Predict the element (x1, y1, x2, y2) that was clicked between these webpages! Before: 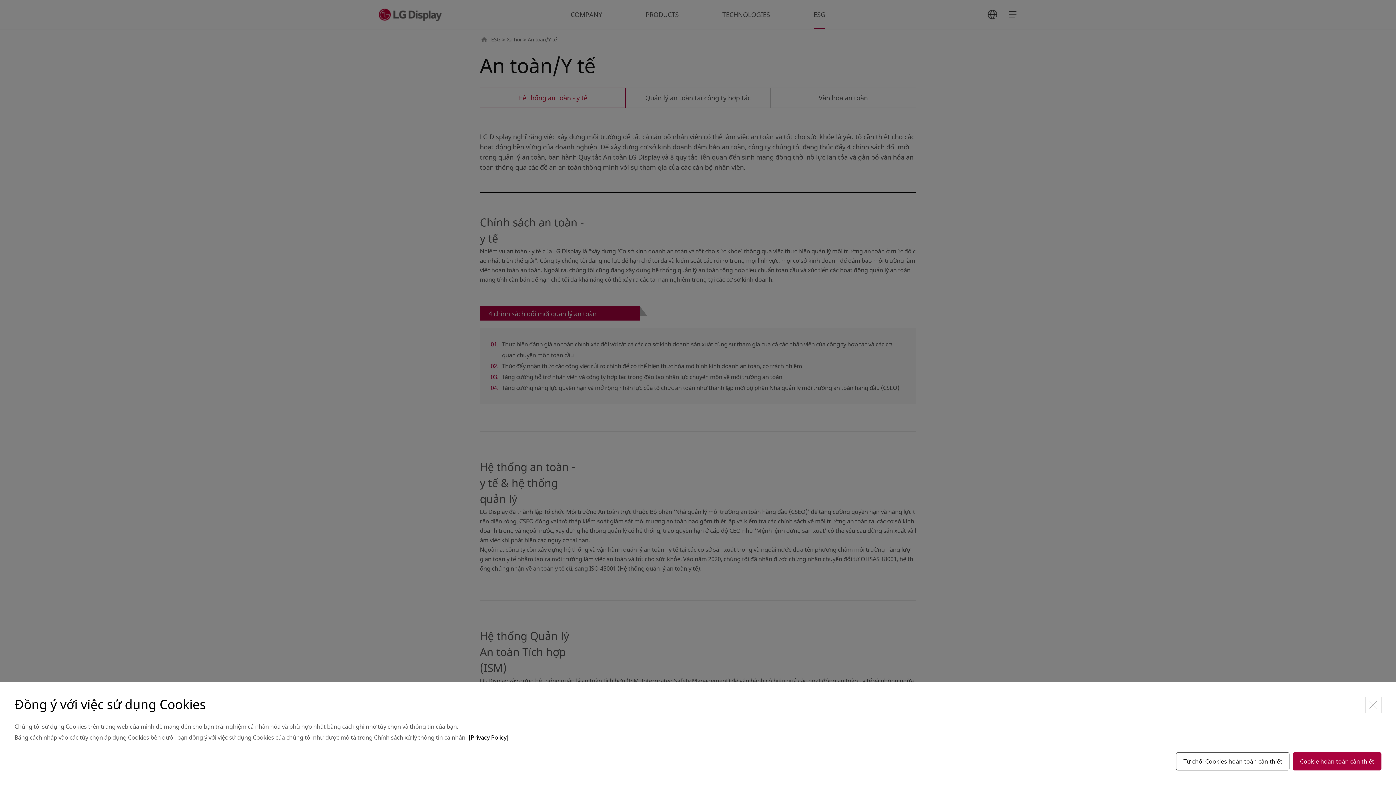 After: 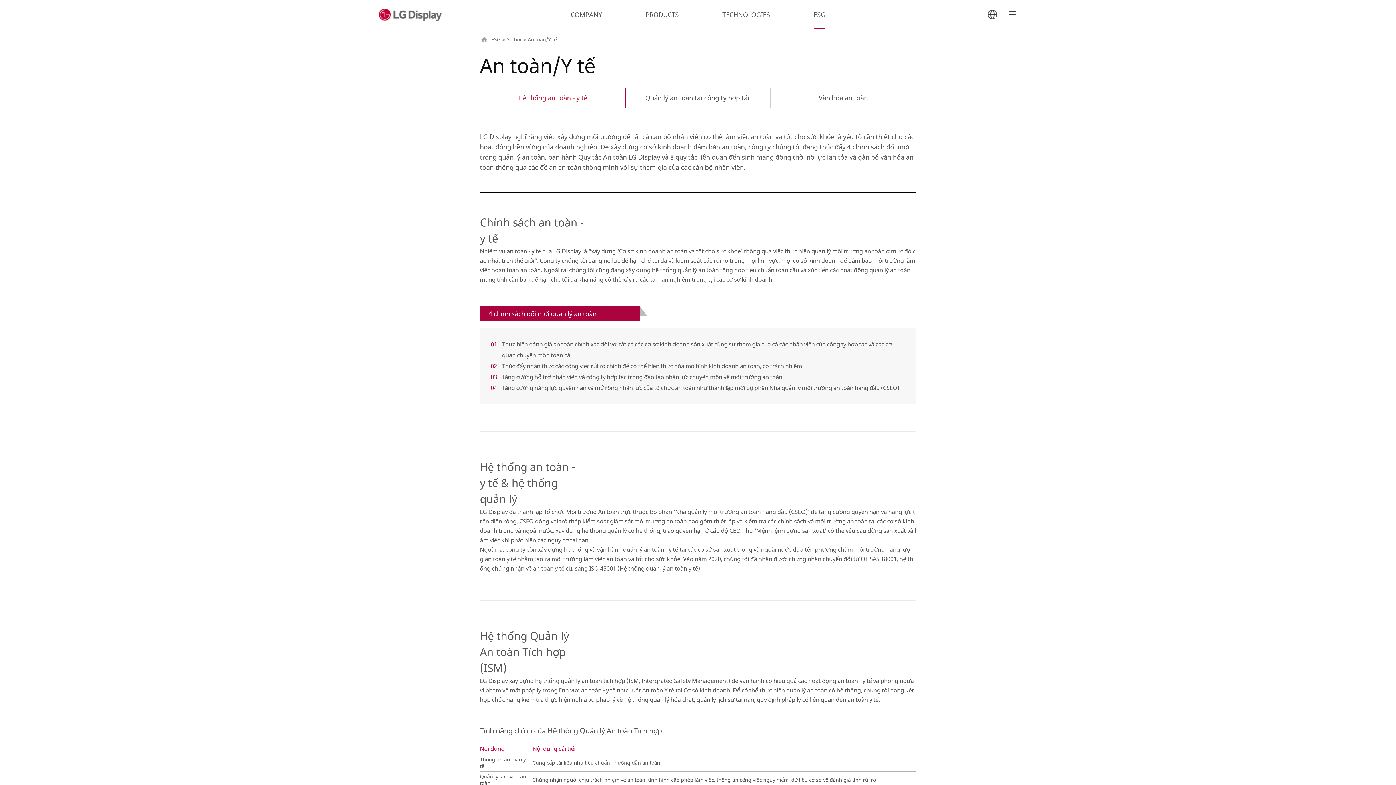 Action: bbox: (1293, 752, 1381, 770) label: Cookie hoàn toàn cần thiết